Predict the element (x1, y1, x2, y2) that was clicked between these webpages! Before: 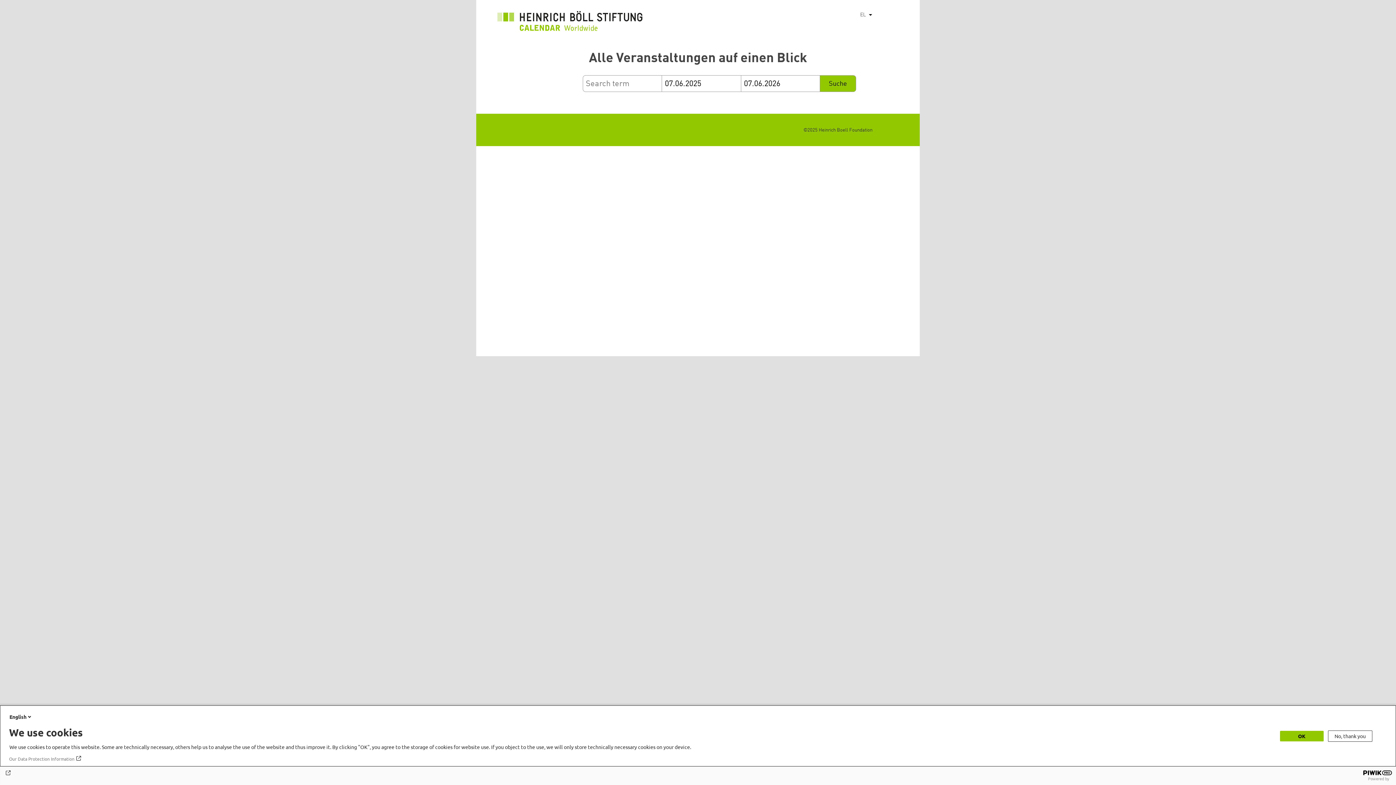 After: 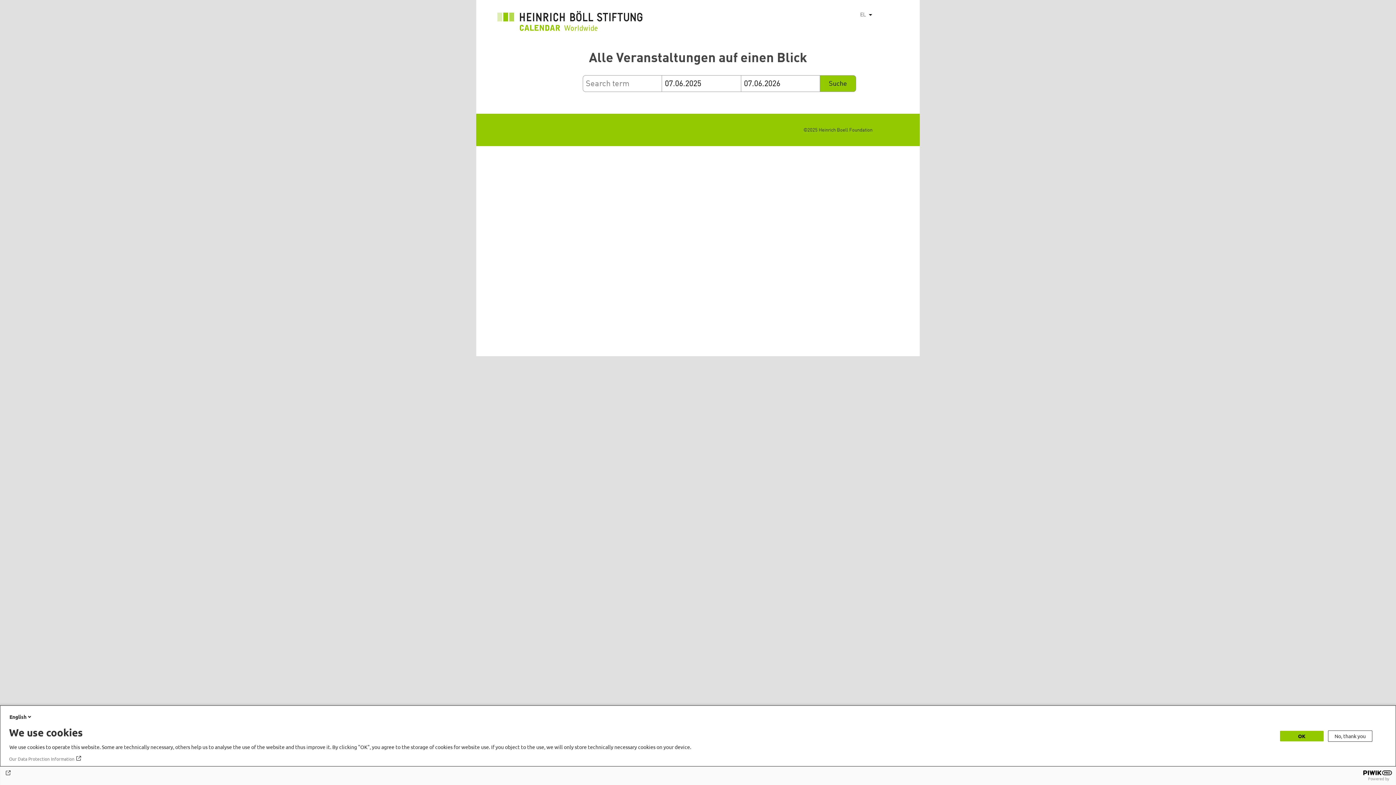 Action: bbox: (9, 756, 82, 762) label: Our Data Protection Information